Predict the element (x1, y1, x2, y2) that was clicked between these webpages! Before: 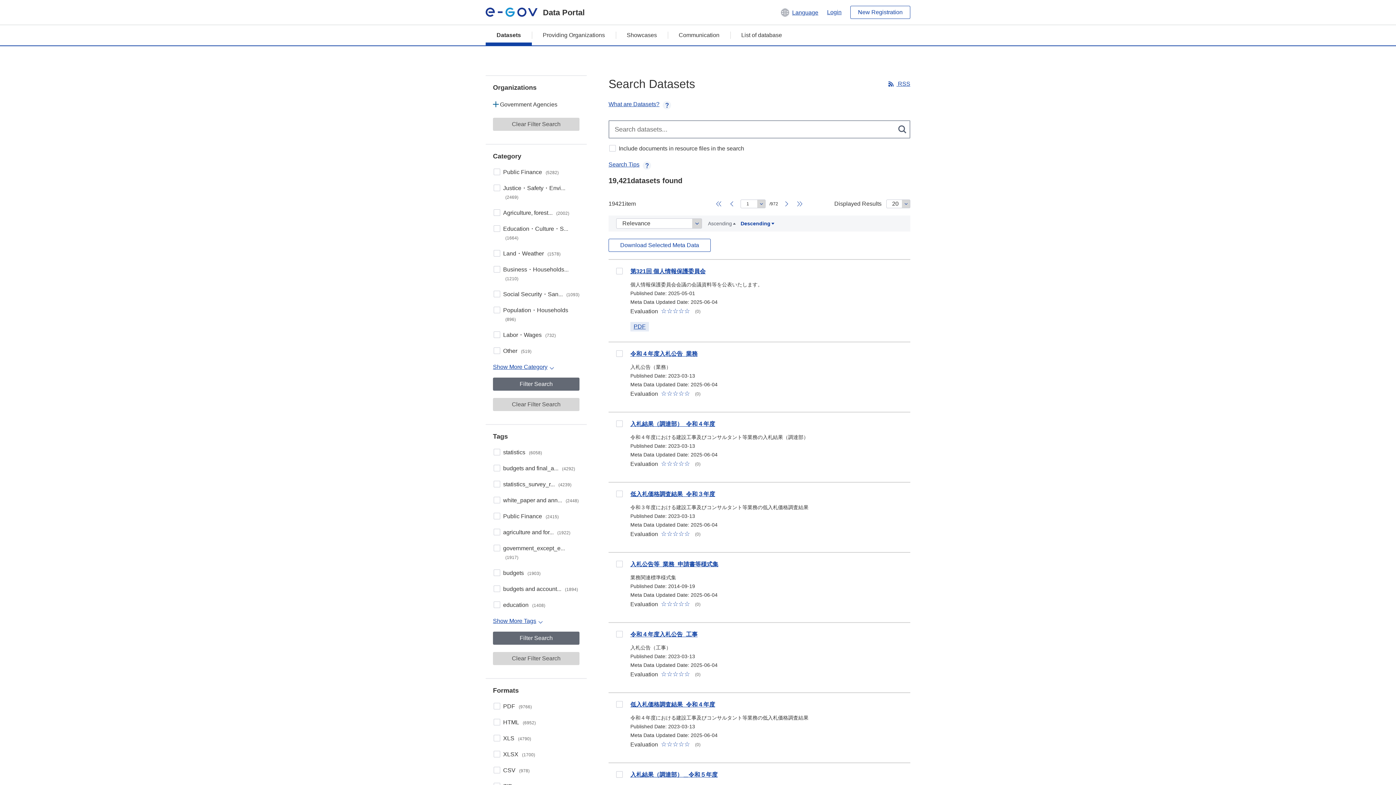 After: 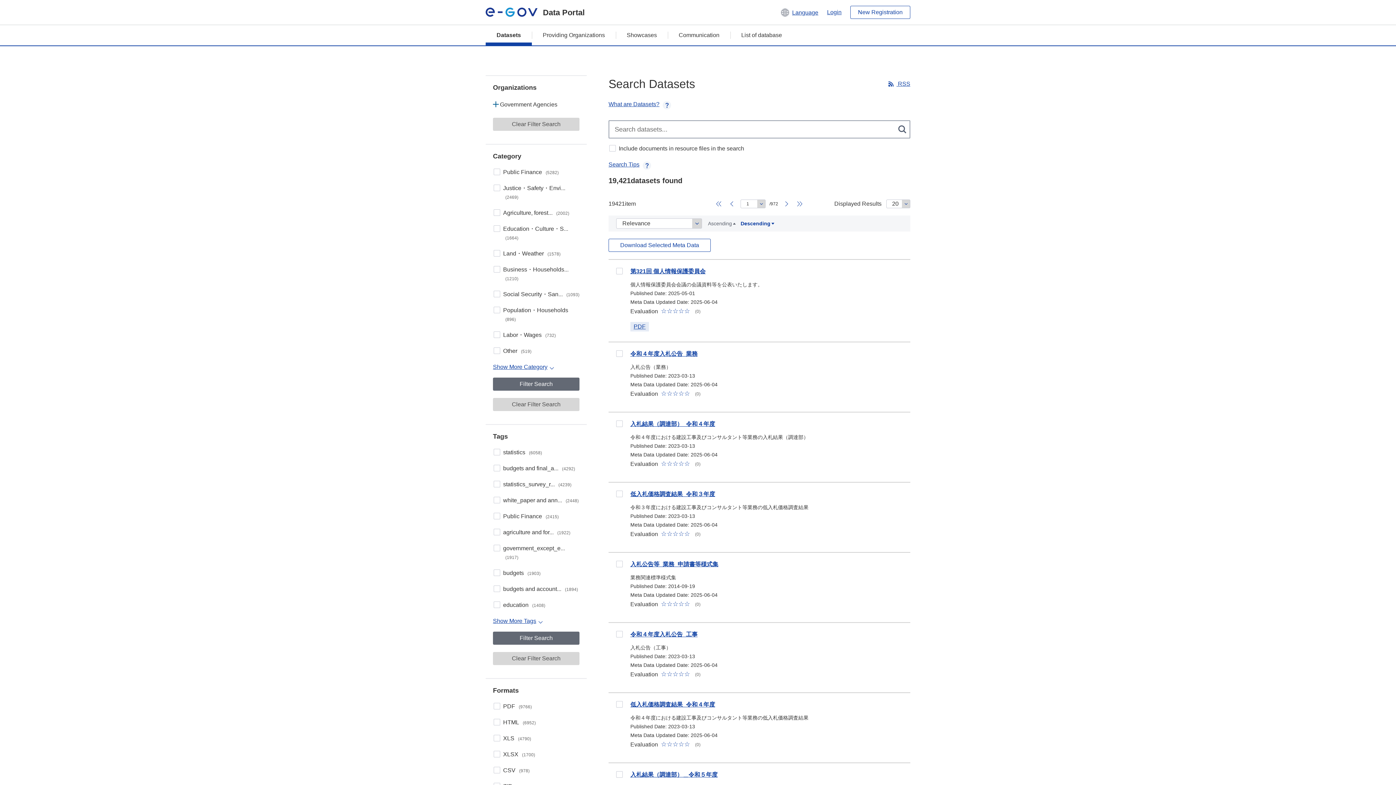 Action: bbox: (493, 631, 579, 645) label: Filter Search